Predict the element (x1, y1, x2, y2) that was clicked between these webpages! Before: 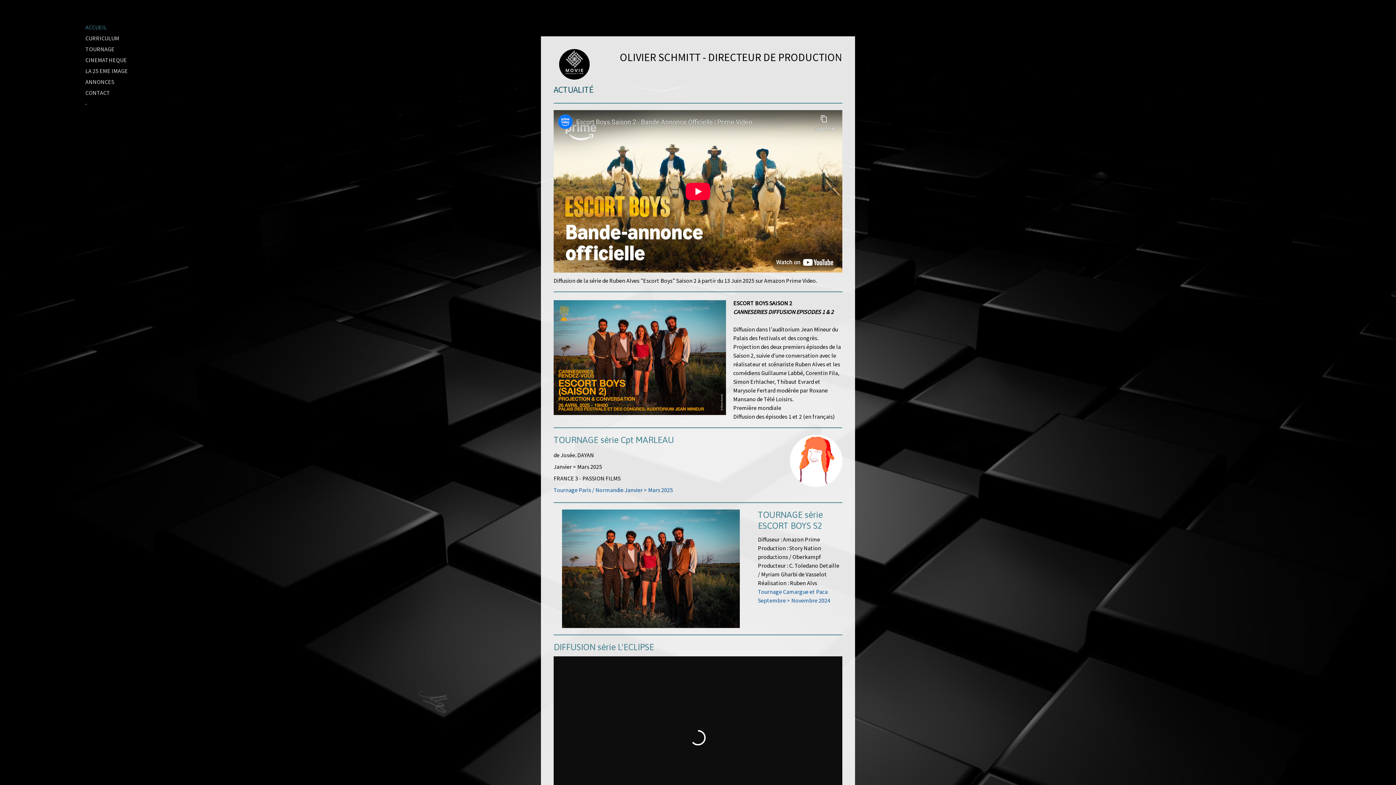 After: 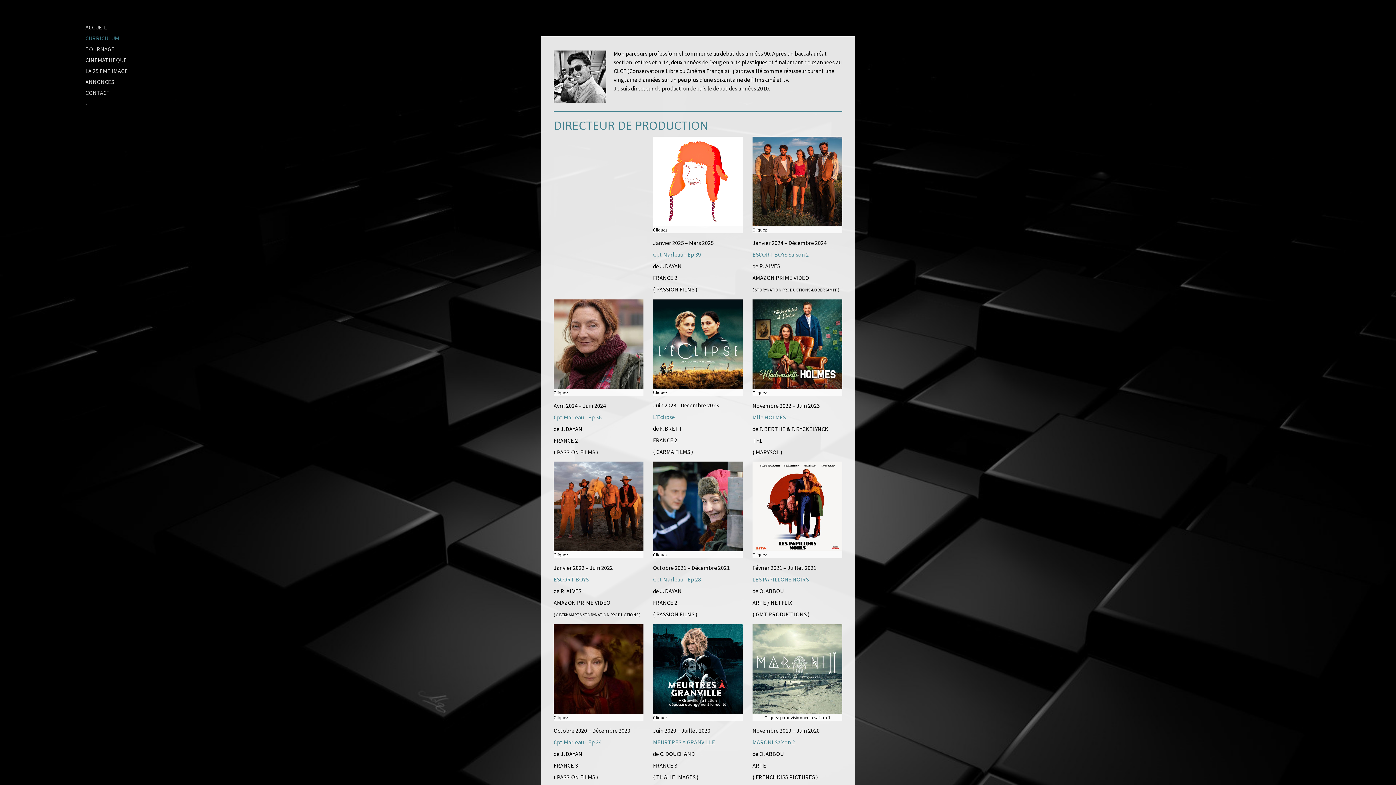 Action: label: CURRICULUM bbox: (78, 32, 134, 43)